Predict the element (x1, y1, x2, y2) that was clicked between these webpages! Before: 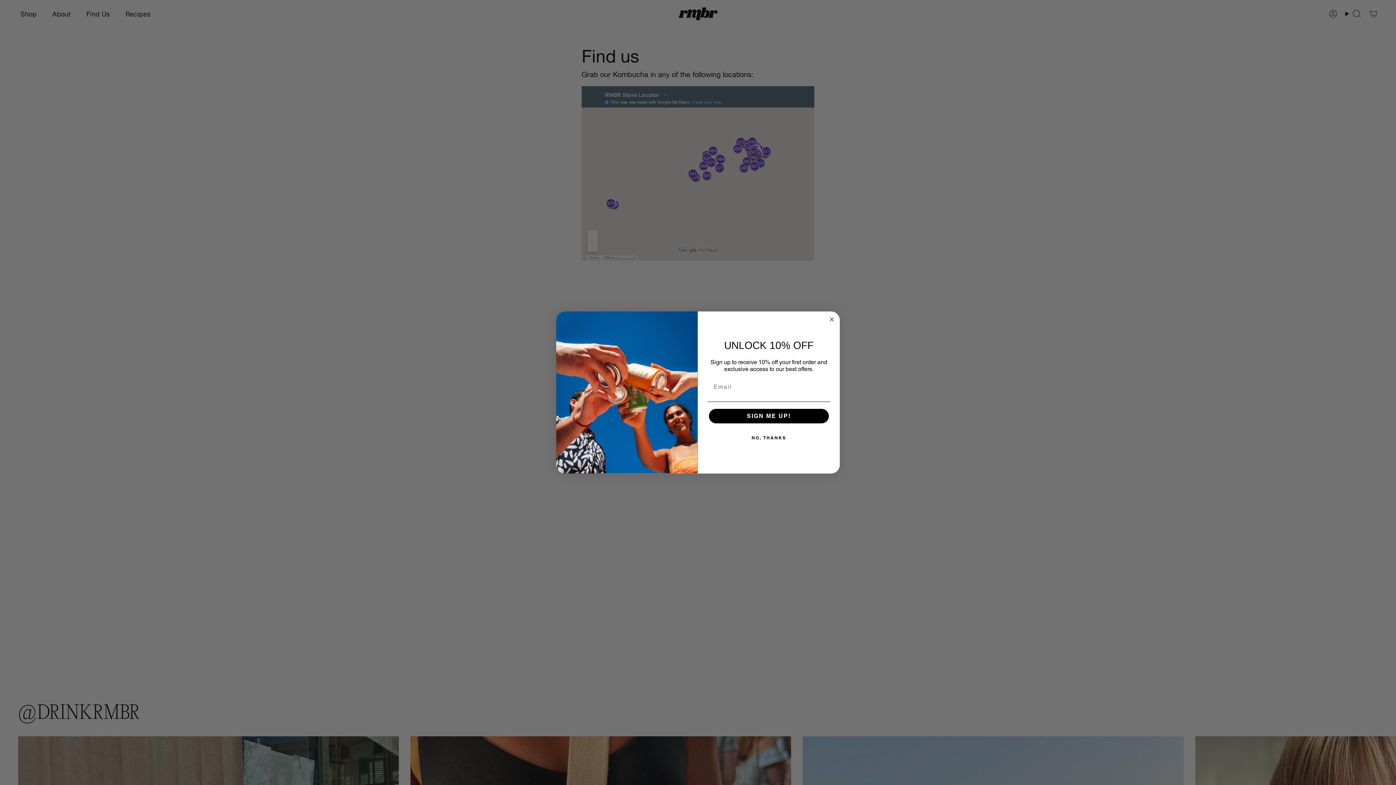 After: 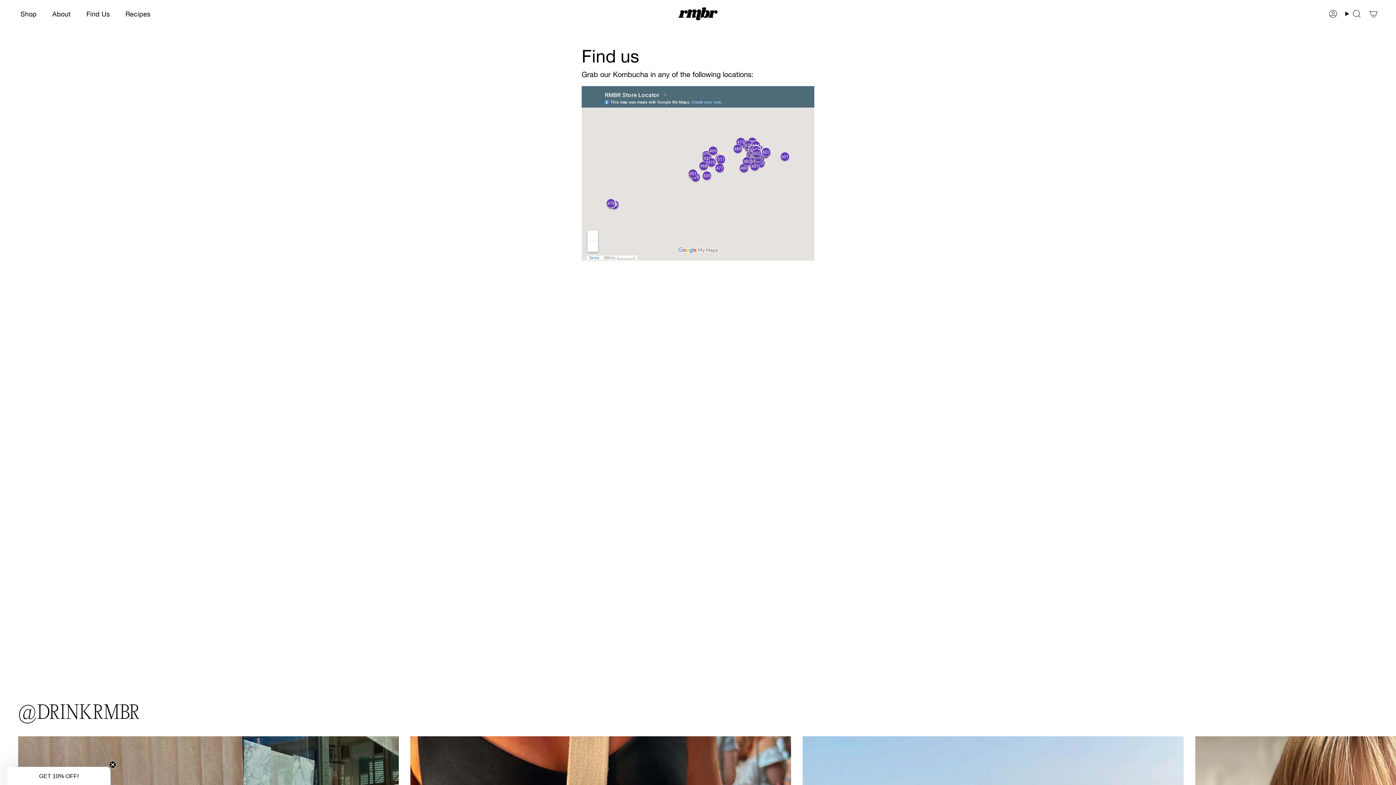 Action: bbox: (827, 315, 836, 324) label: Close dialog